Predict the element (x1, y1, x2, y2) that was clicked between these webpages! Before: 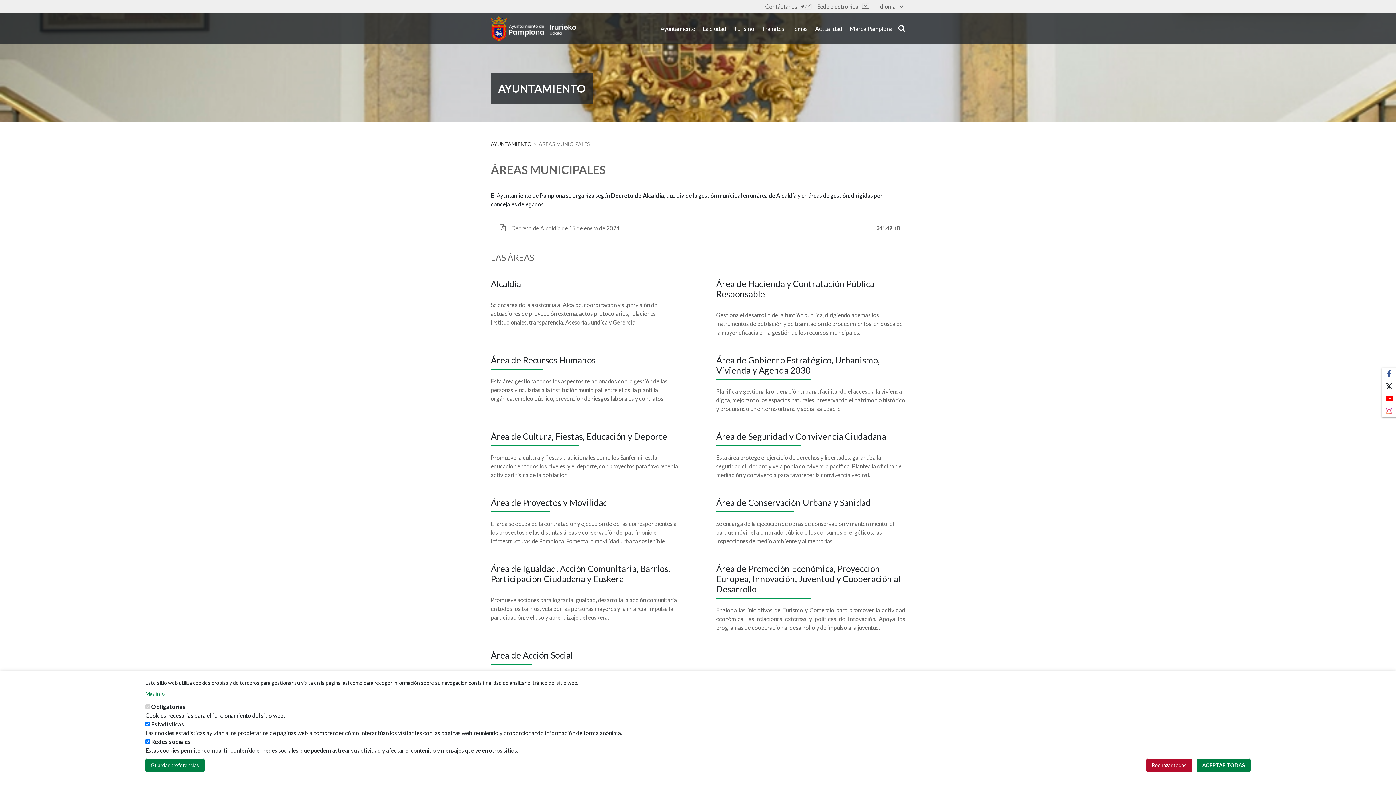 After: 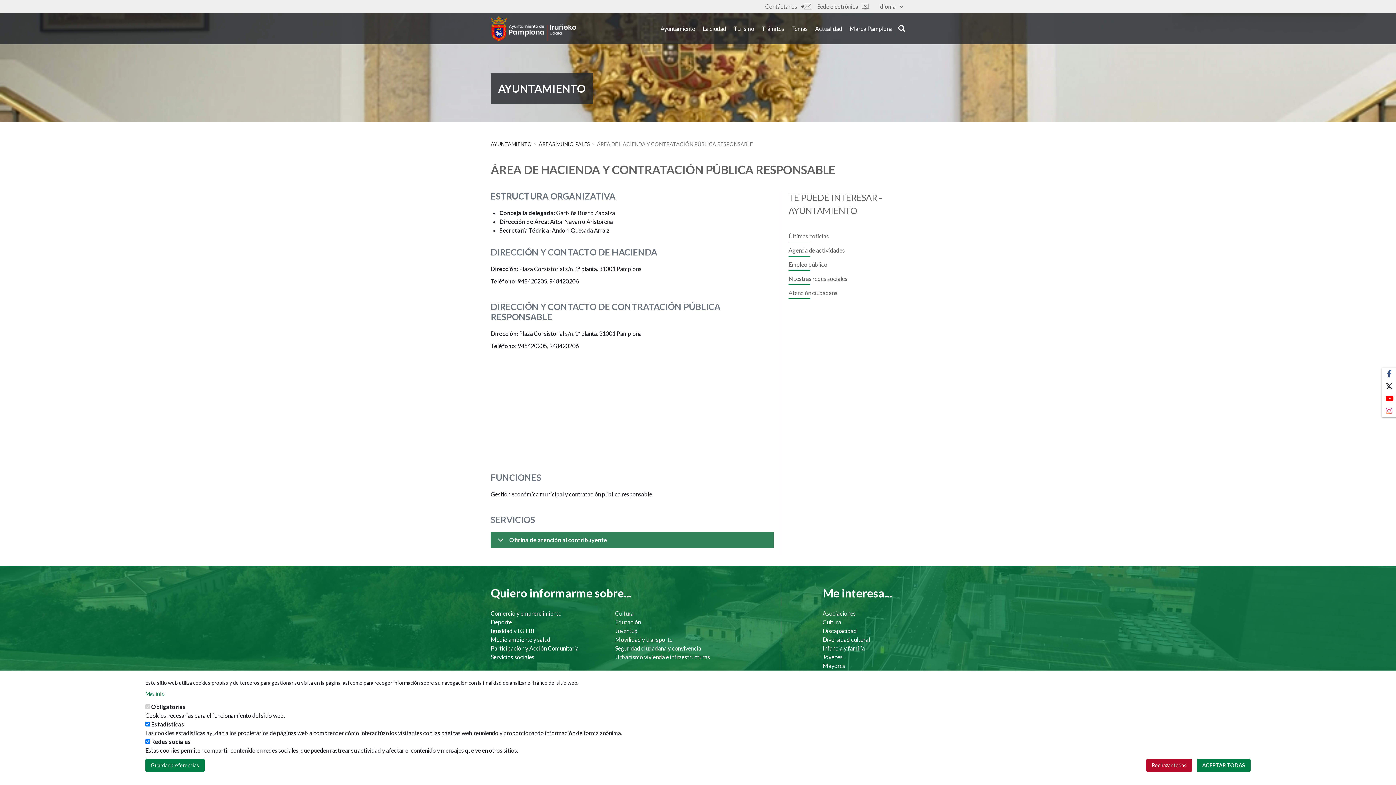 Action: bbox: (716, 291, 905, 298) label: Área de Hacienda y Contratación Pública Responsable